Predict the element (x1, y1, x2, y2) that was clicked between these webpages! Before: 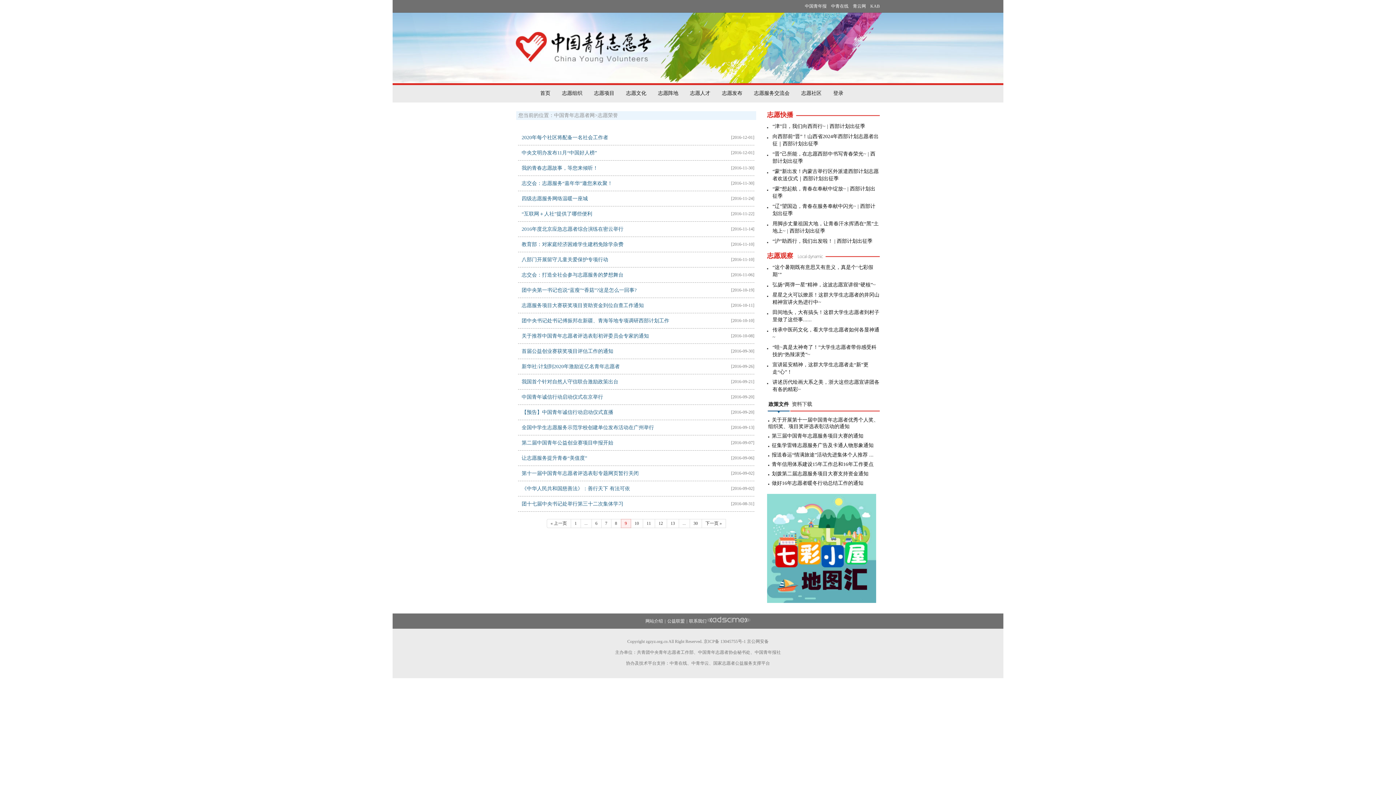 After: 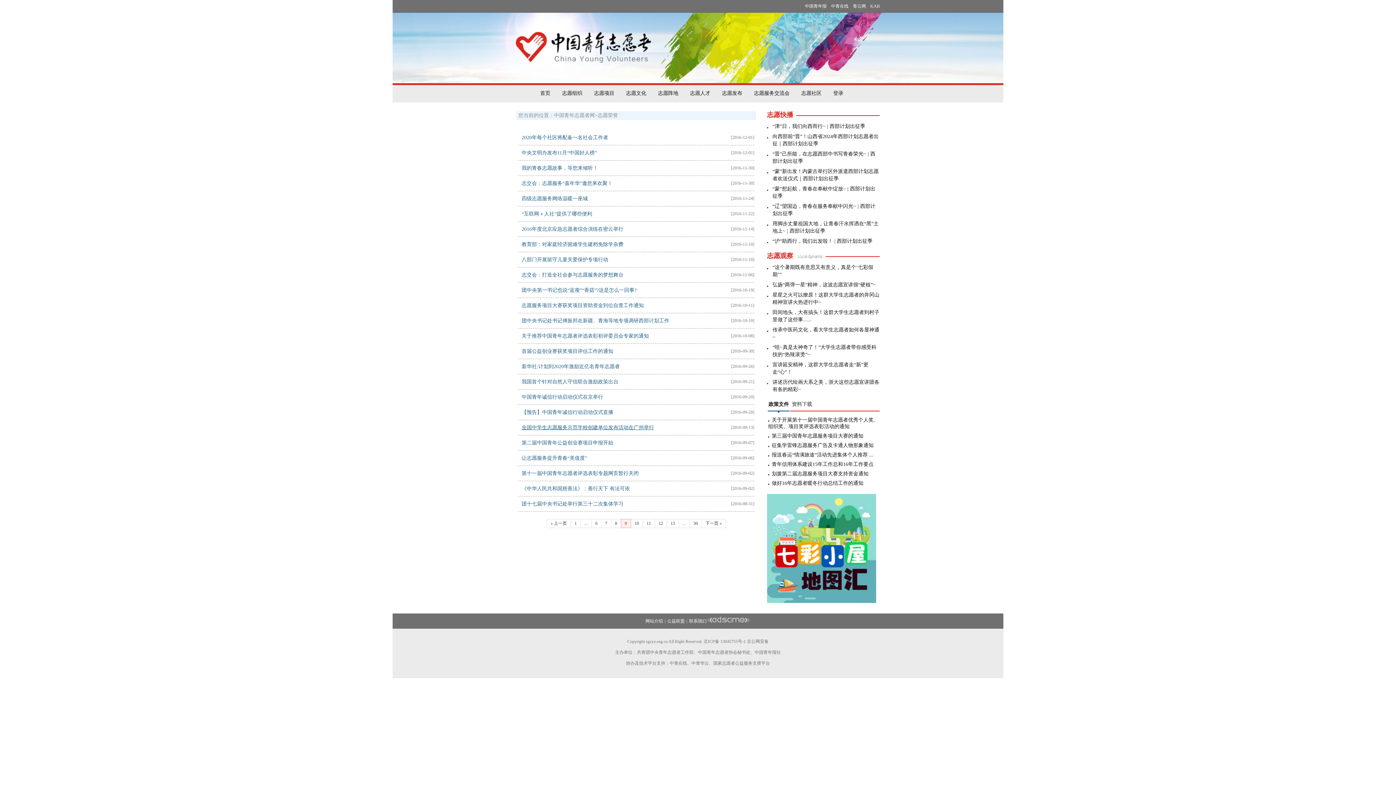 Action: bbox: (518, 424, 654, 431) label: 全国中学生志愿服务示范学校创建单位发布活动在广州举行